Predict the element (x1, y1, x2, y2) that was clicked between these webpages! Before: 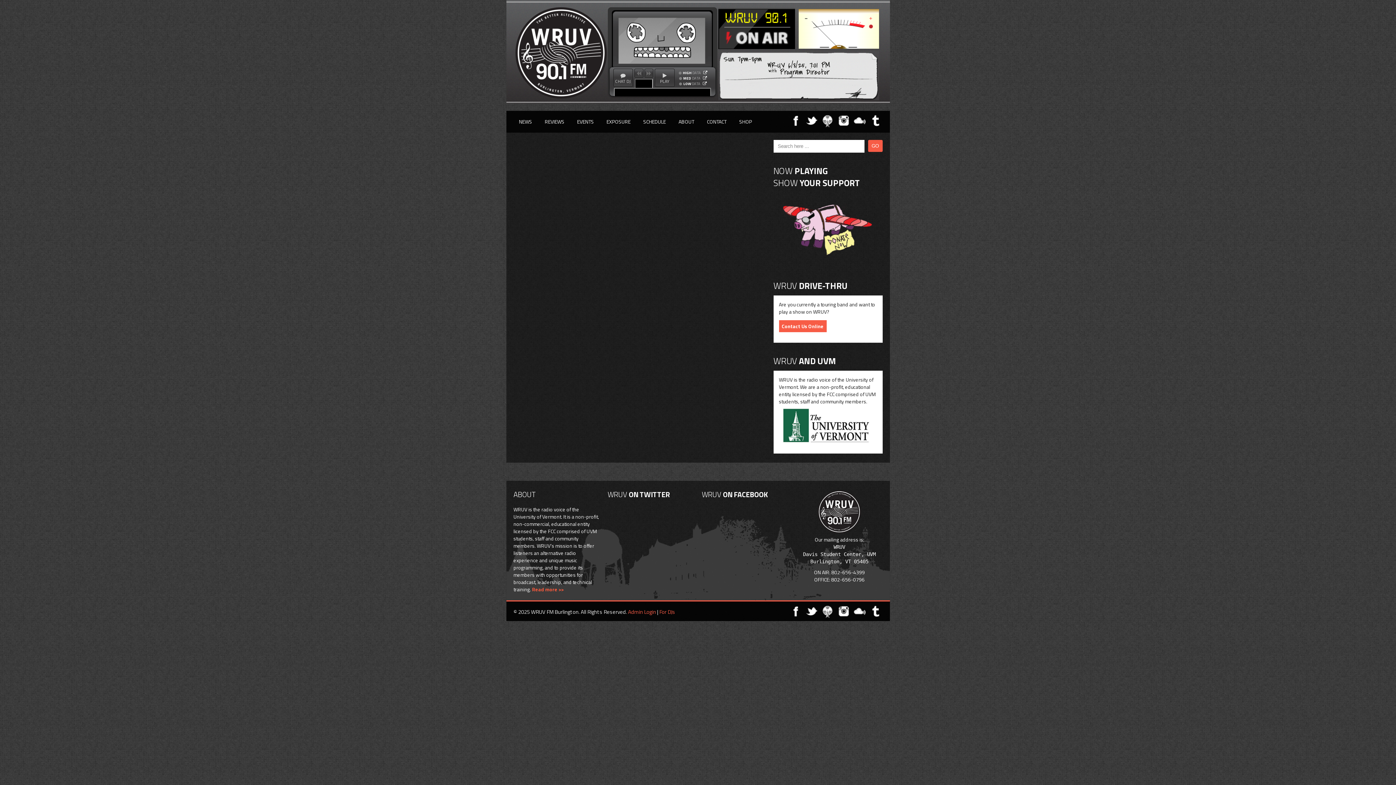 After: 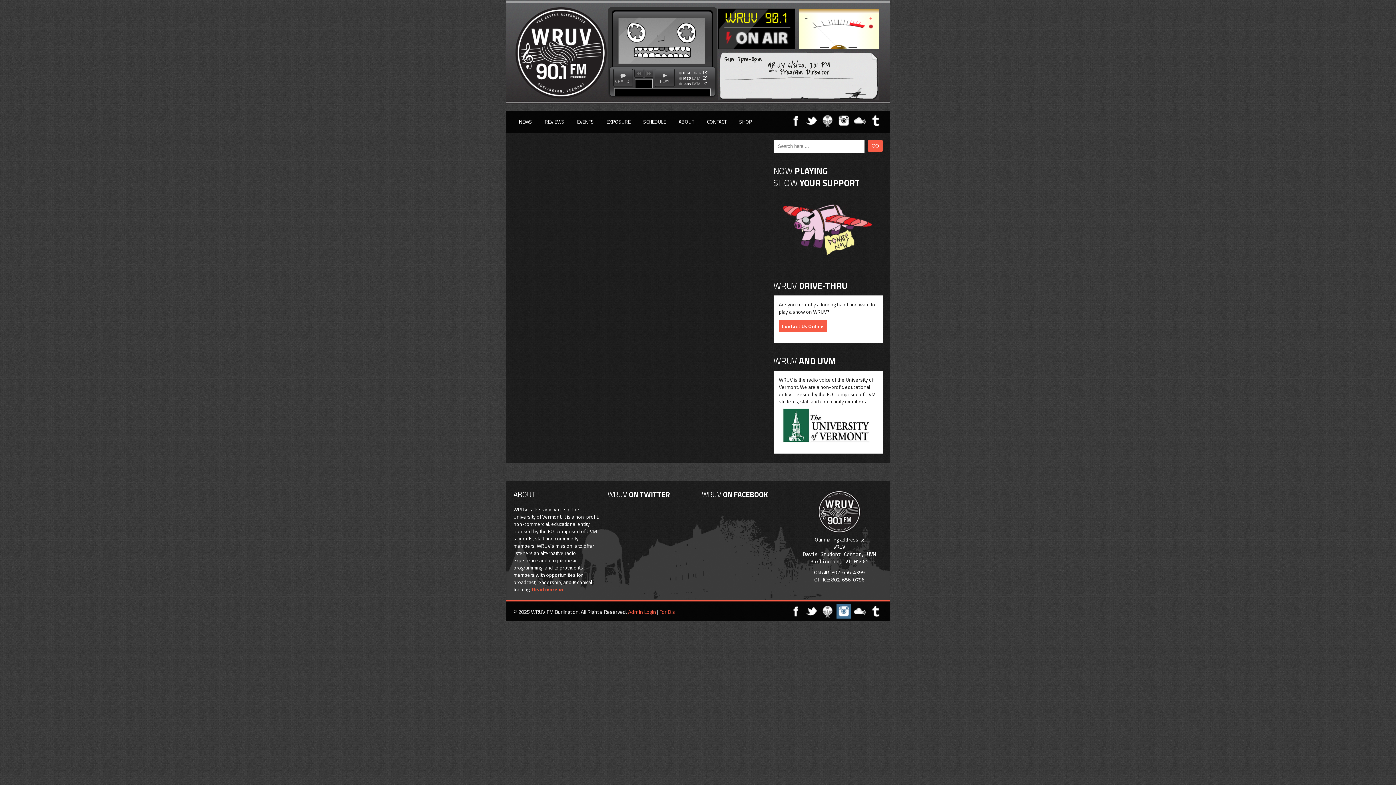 Action: bbox: (836, 604, 850, 618)